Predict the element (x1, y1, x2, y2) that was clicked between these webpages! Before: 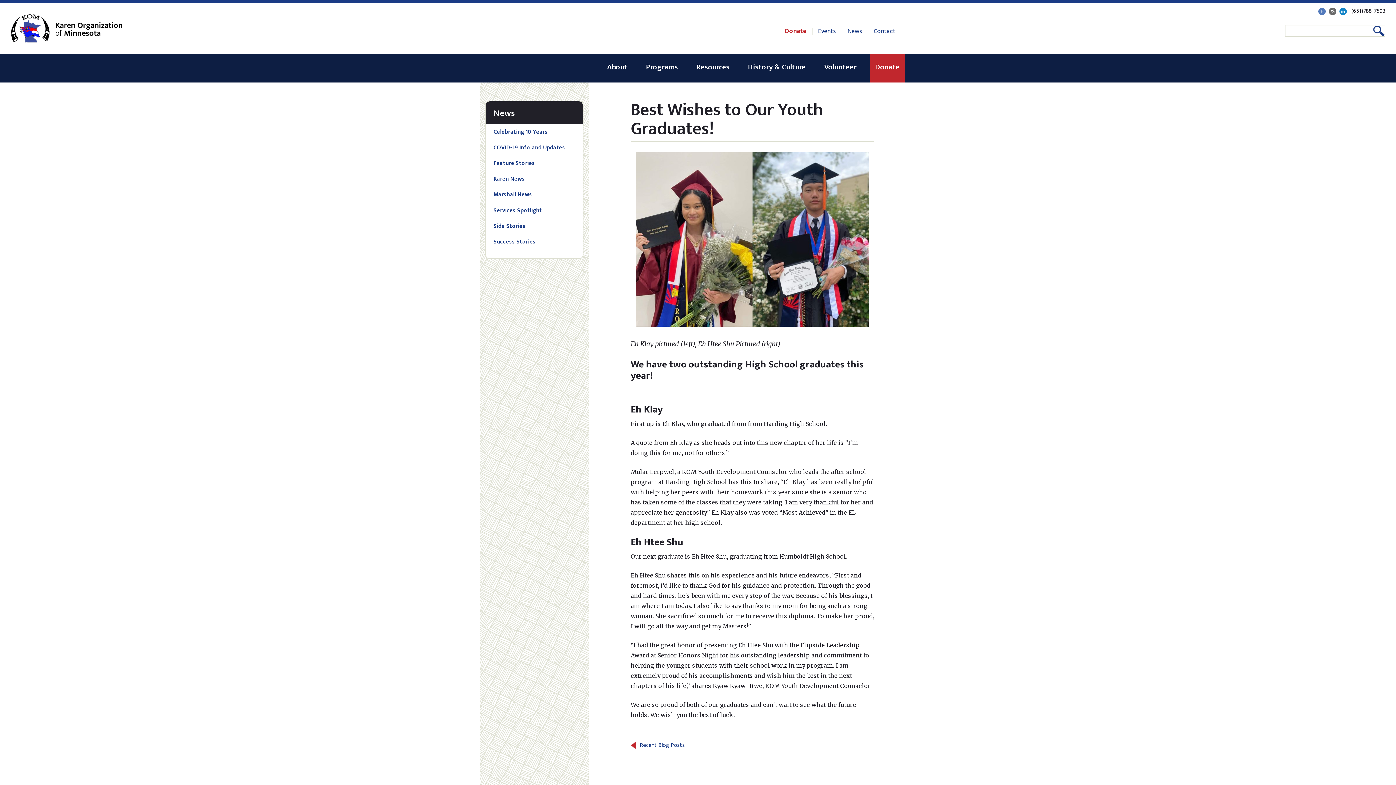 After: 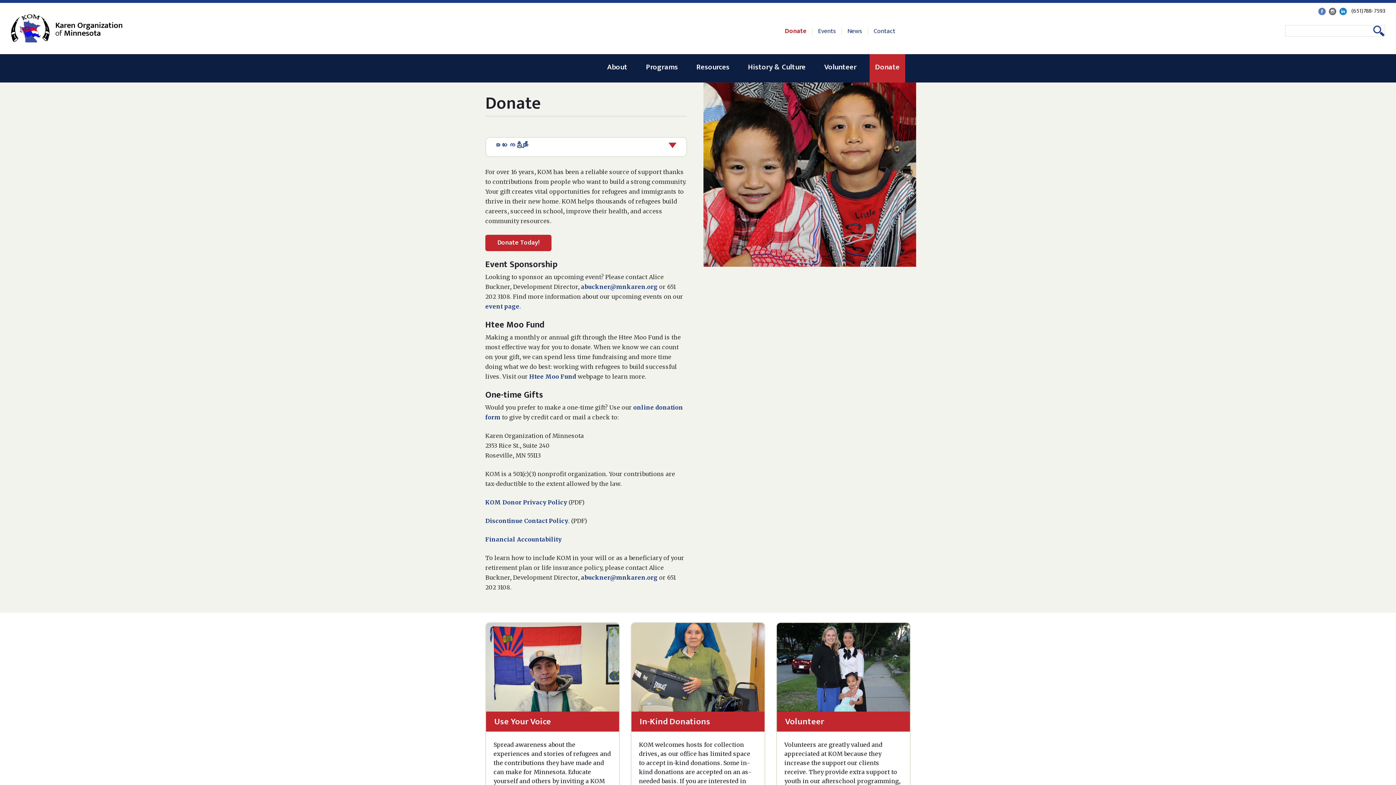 Action: label: Donate bbox: (869, 54, 905, 80)